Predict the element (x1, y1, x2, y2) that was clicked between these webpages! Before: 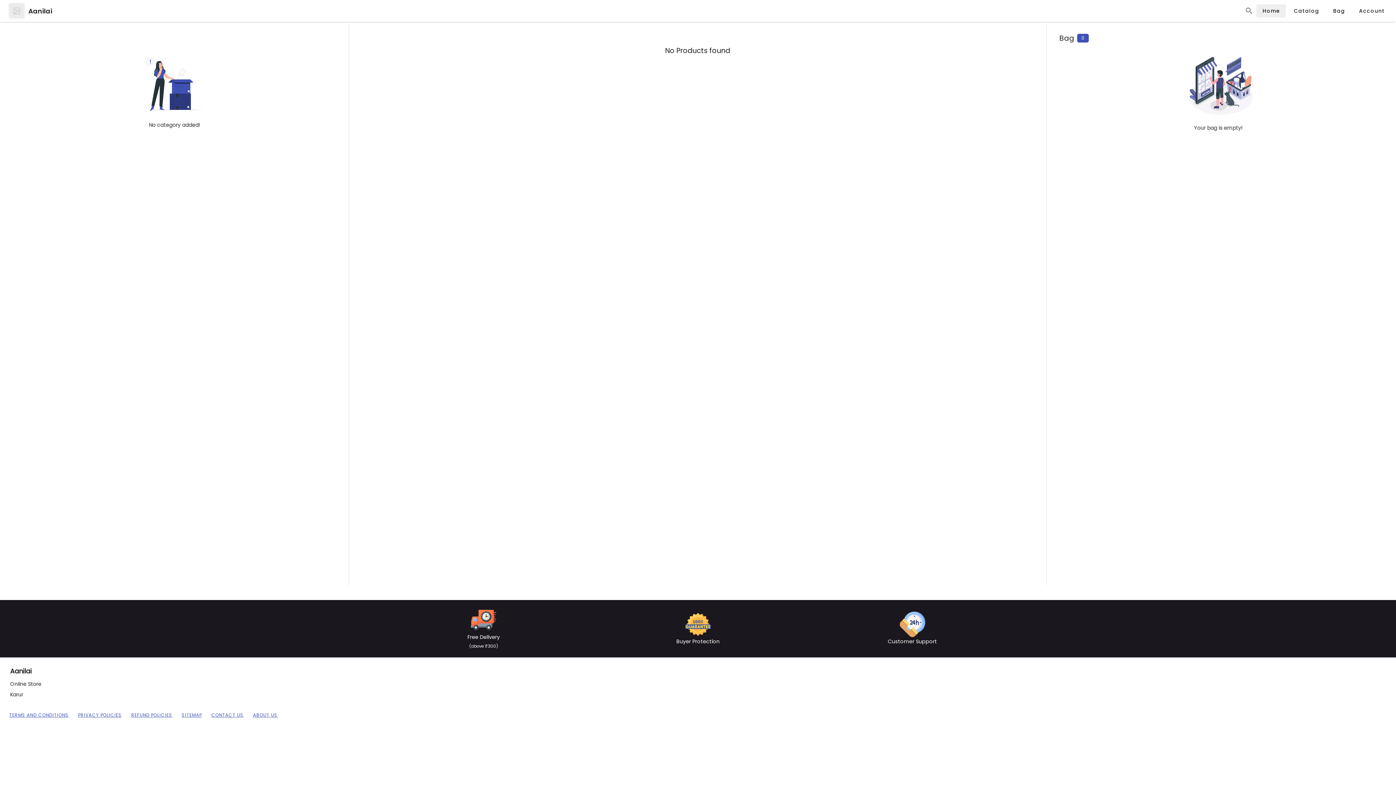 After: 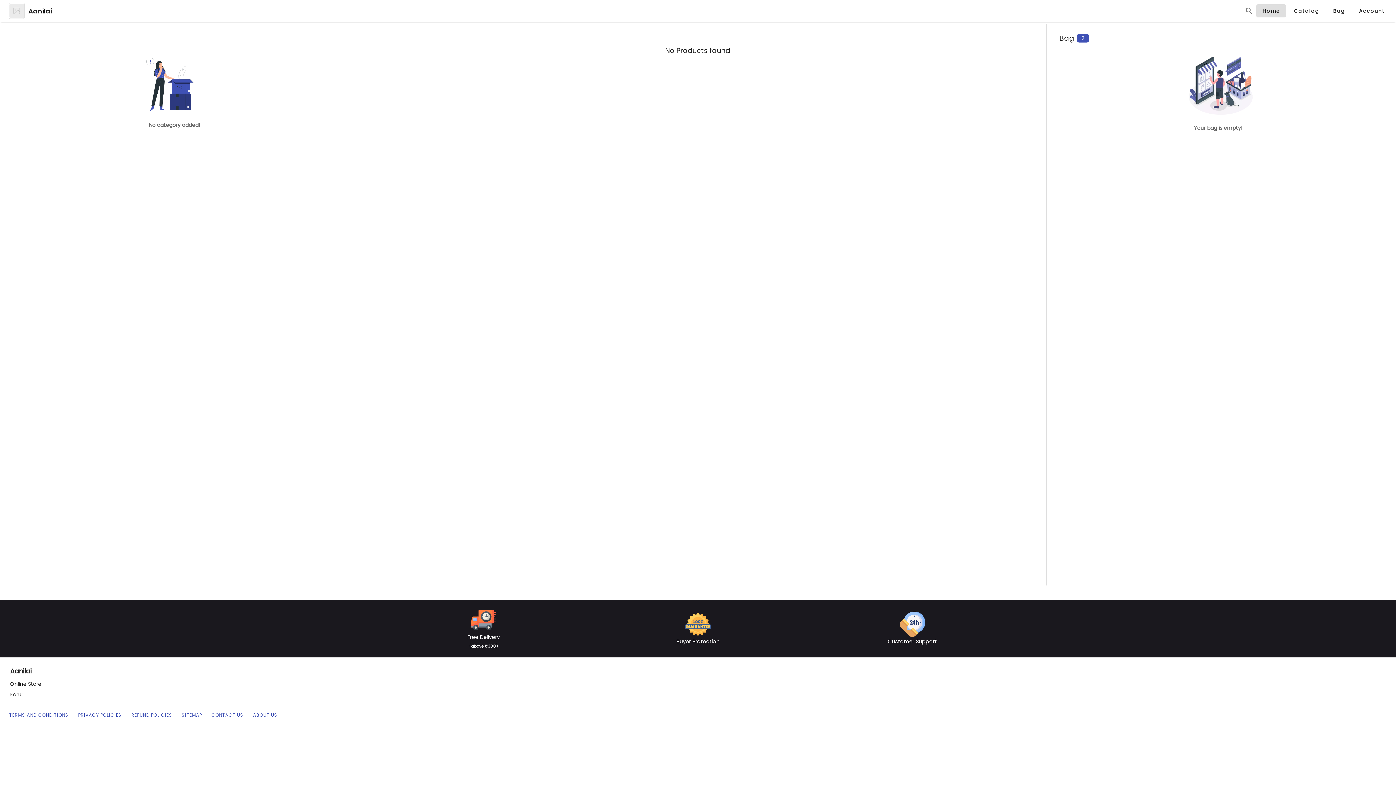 Action: label: Home bbox: (1256, 4, 1286, 17)